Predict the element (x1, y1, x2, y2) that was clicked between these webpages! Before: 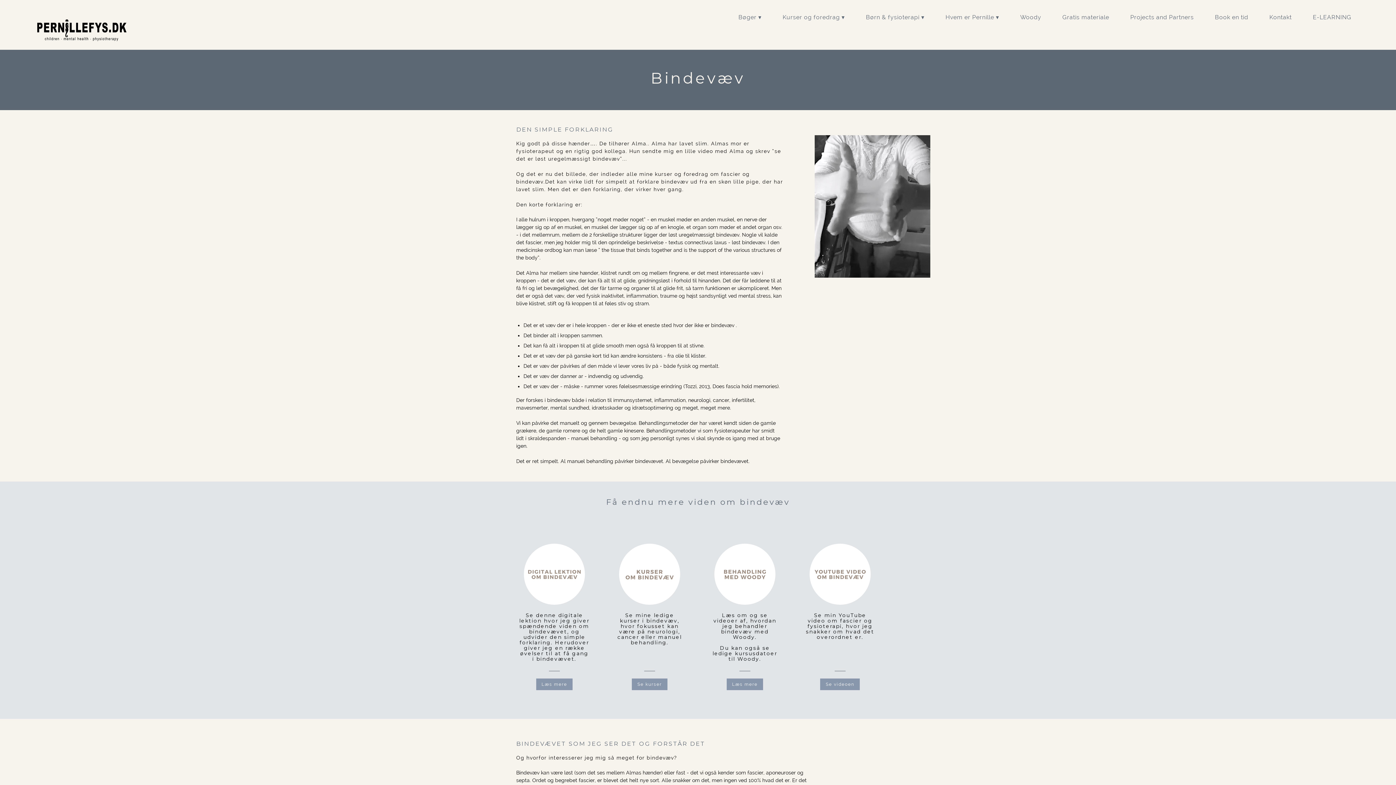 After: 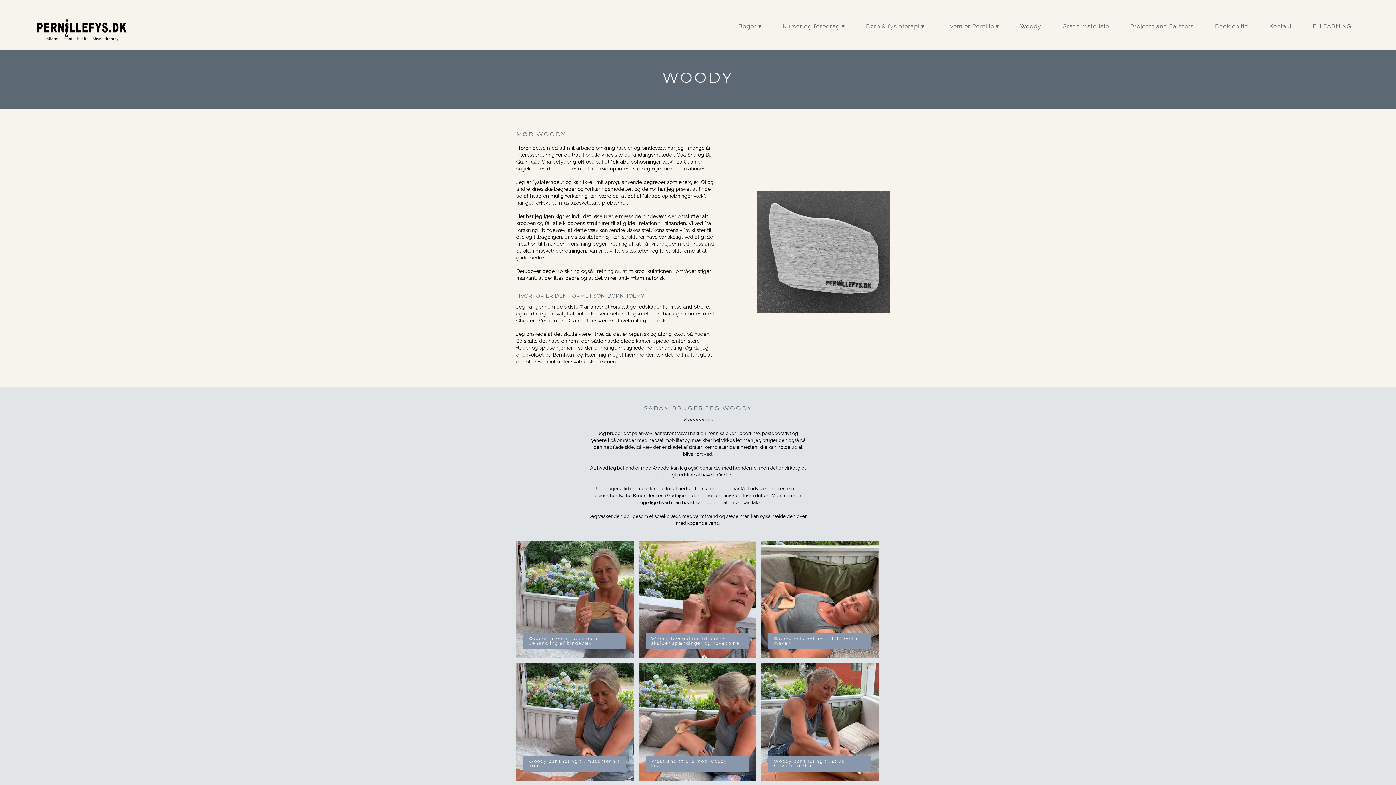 Action: label: Woody bbox: (1013, 21, 1054, 26)